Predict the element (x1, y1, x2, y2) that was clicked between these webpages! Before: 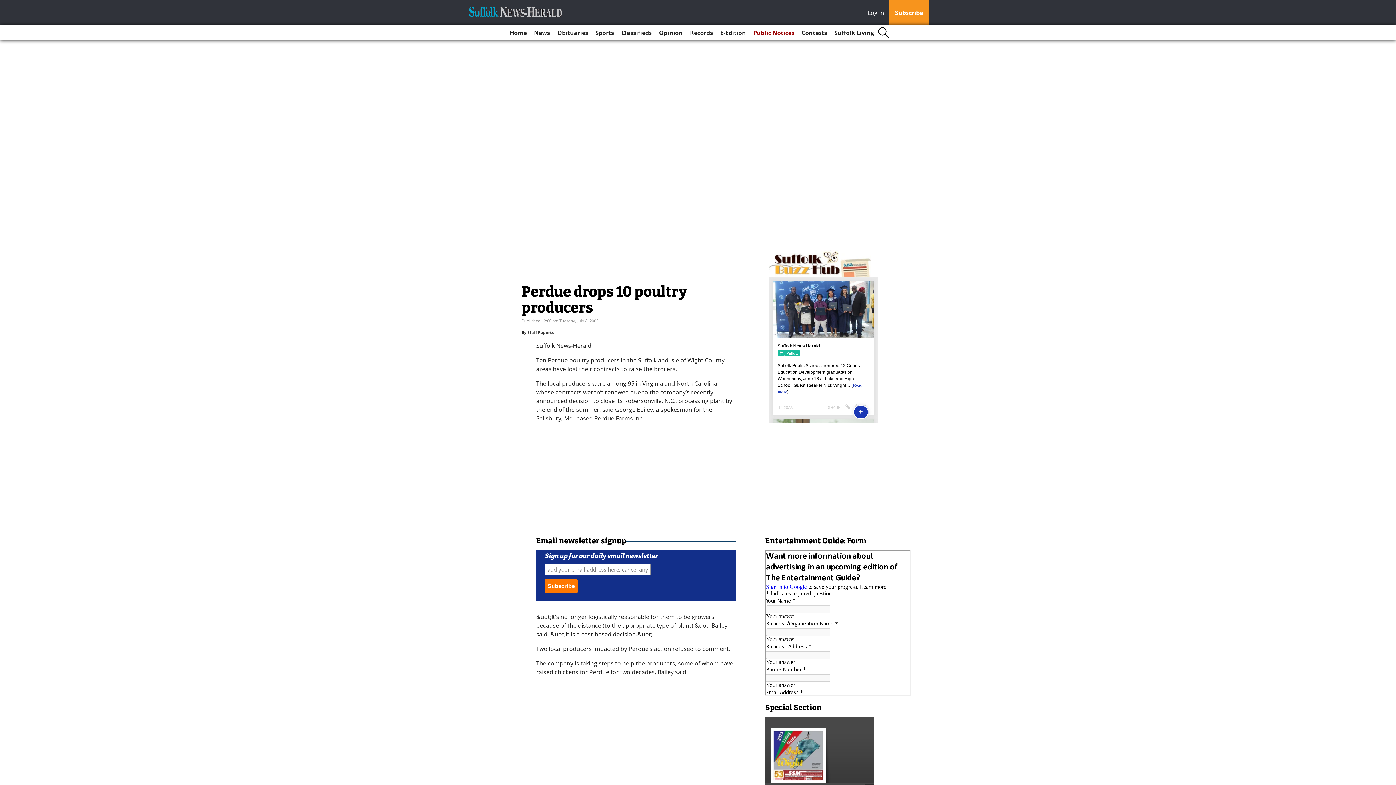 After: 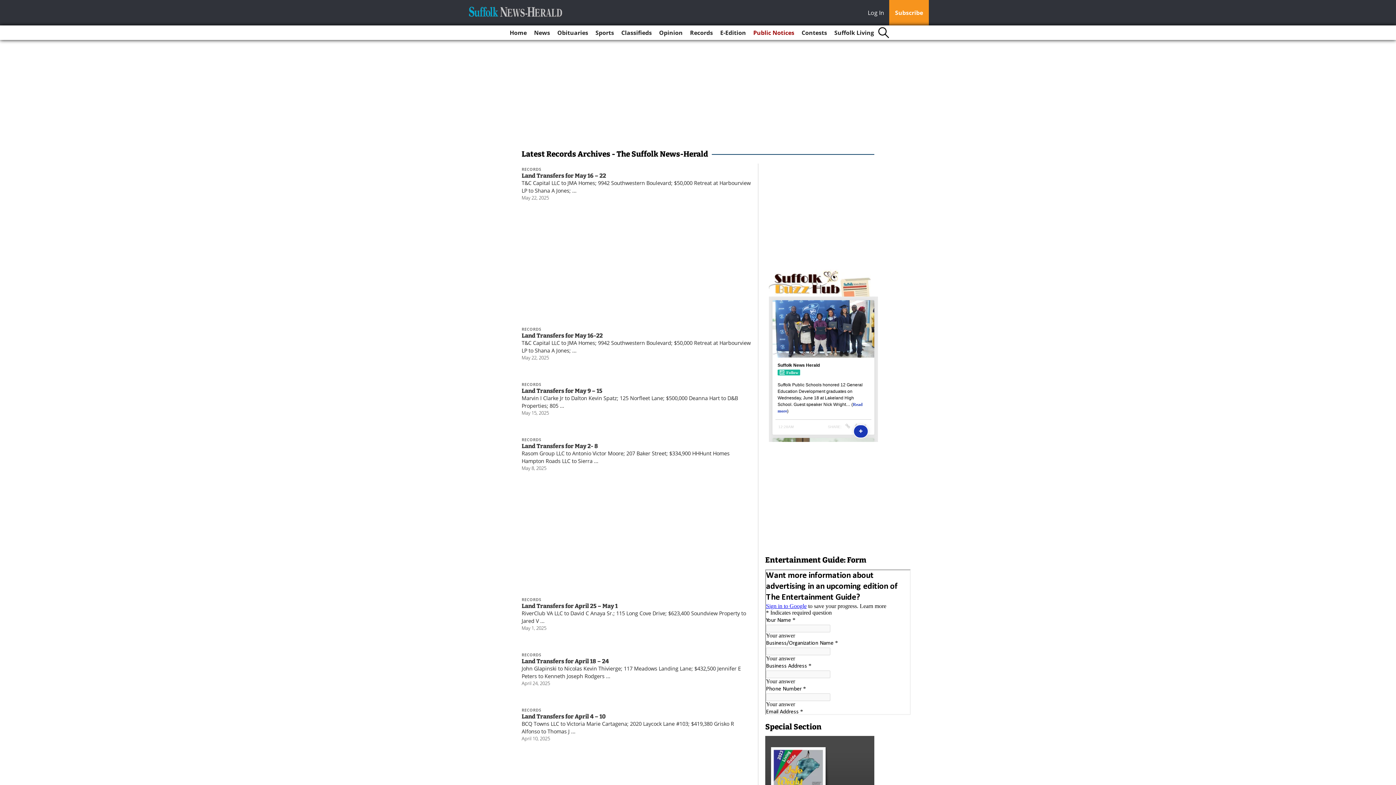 Action: bbox: (687, 25, 716, 40) label: Records